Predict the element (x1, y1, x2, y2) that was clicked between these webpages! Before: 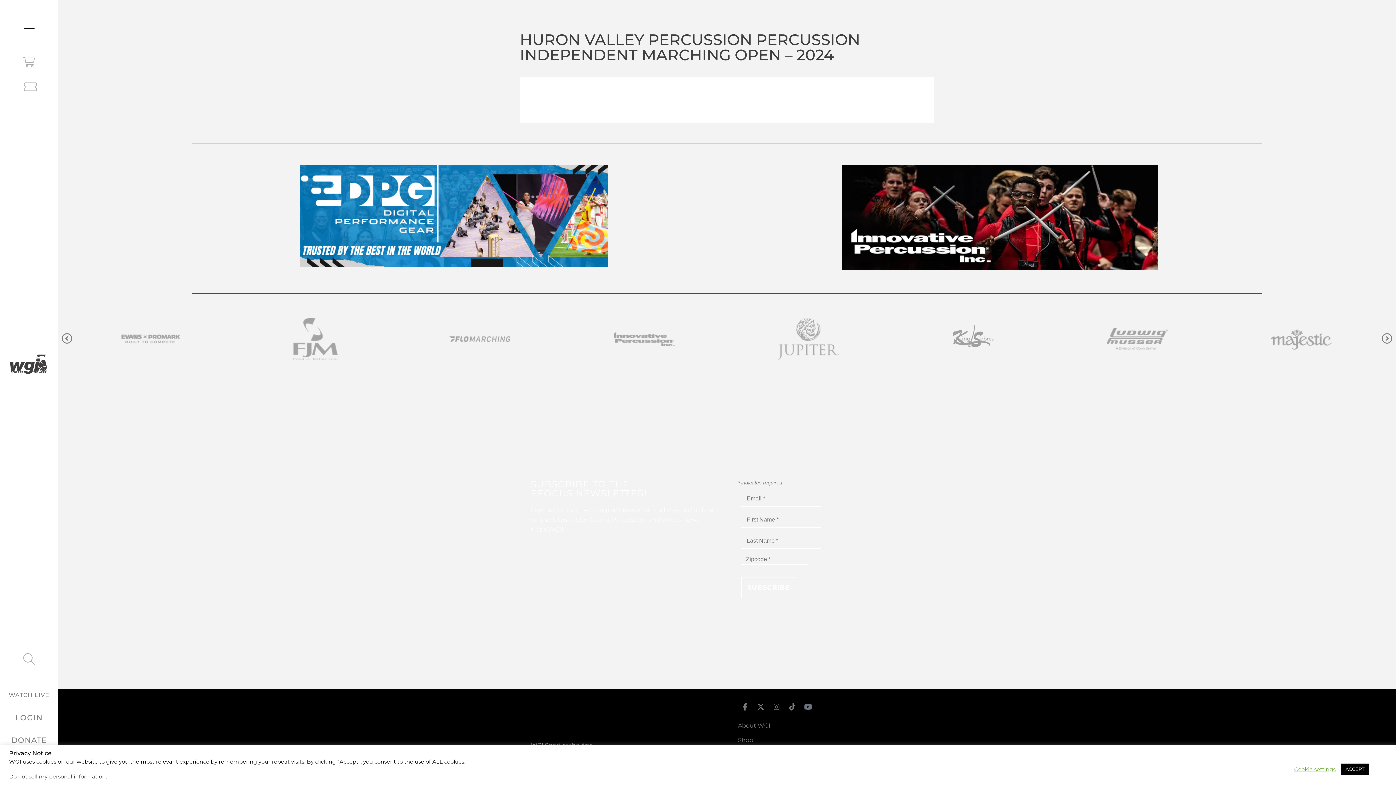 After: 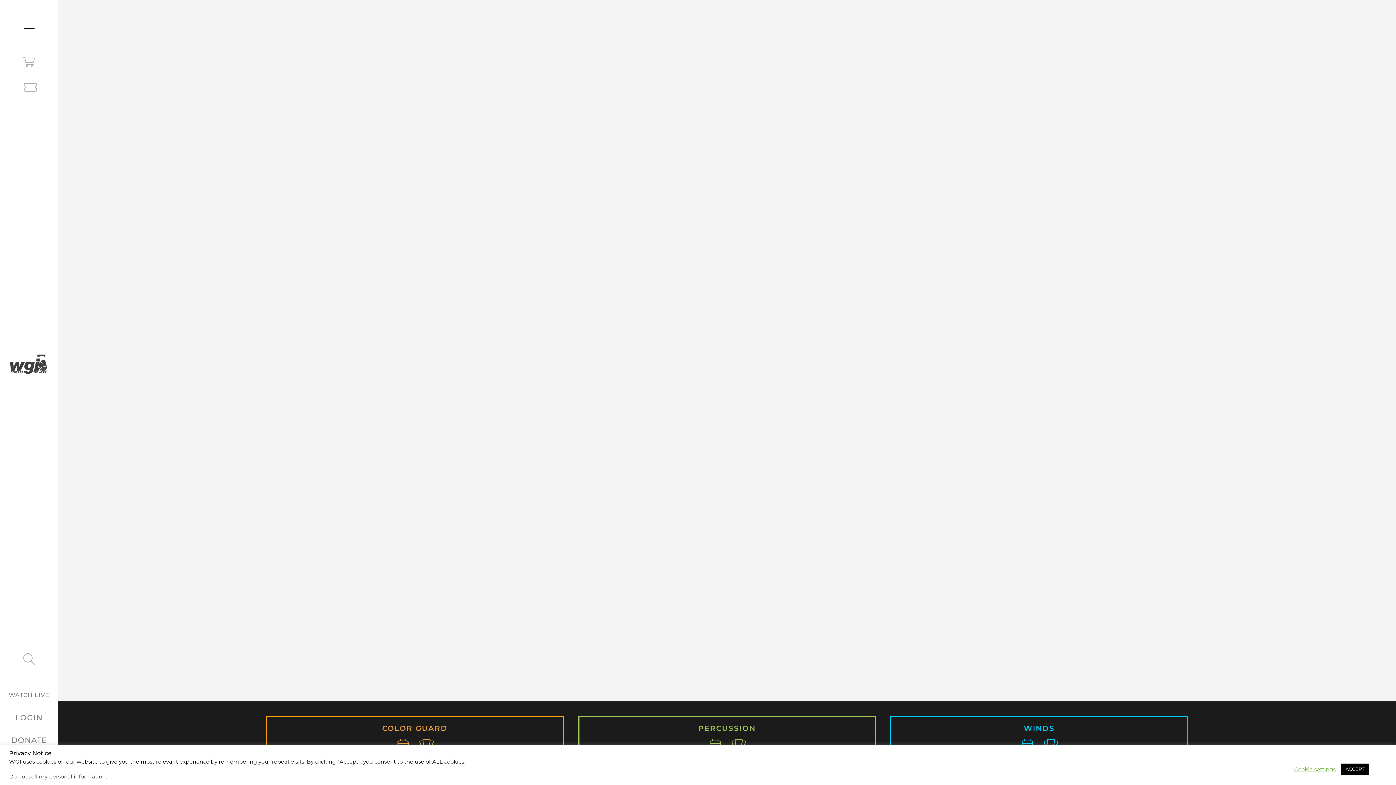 Action: bbox: (530, 700, 561, 730)